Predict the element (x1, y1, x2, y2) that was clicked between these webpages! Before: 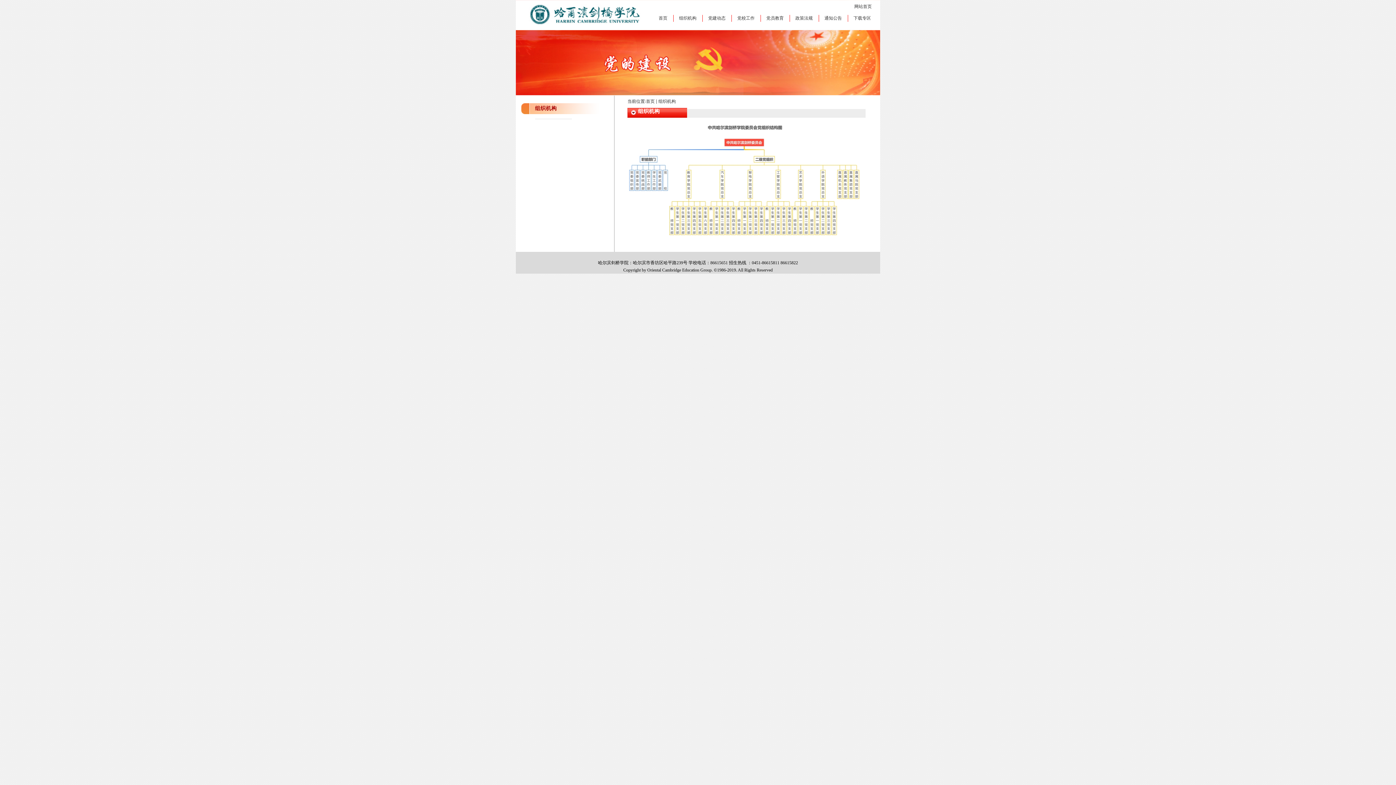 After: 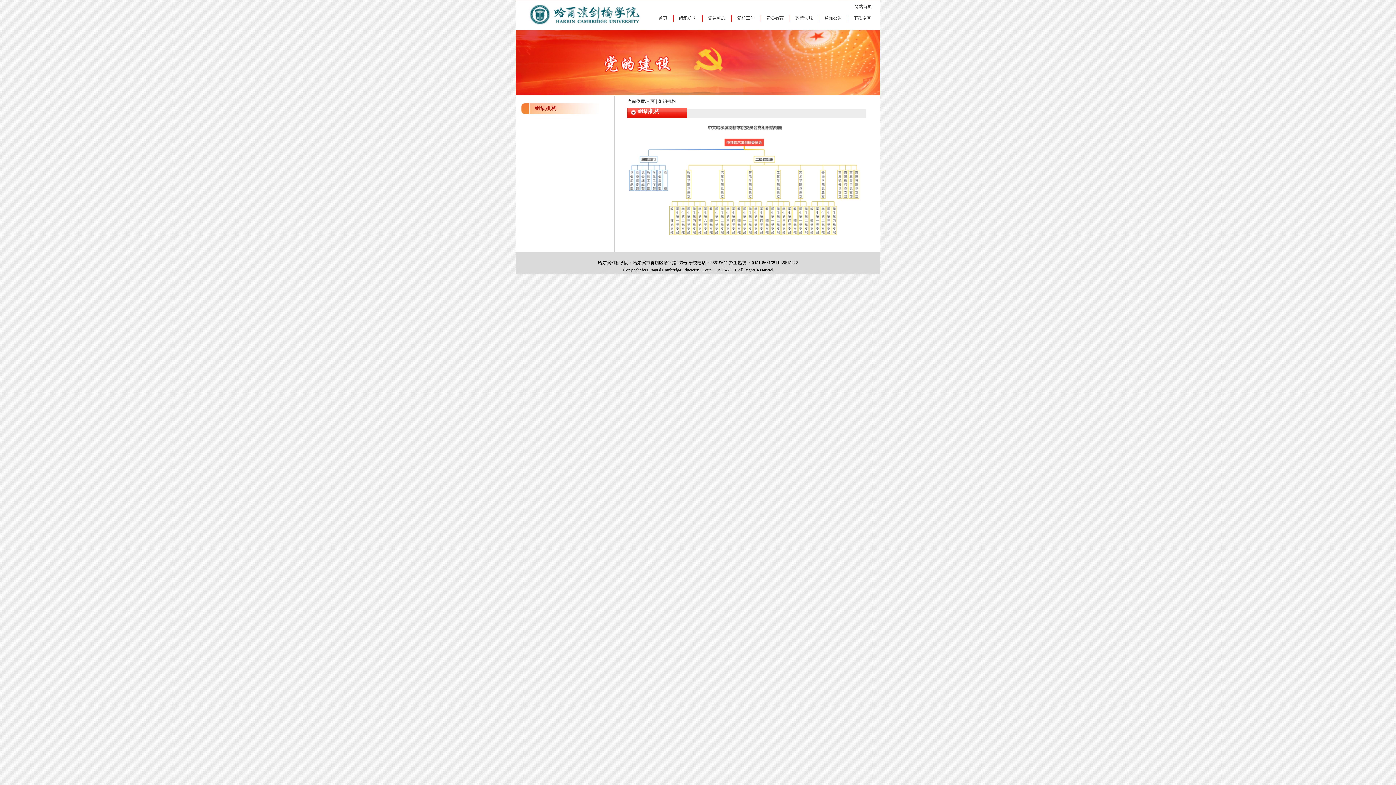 Action: bbox: (673, 12, 702, 24) label: 组织机构